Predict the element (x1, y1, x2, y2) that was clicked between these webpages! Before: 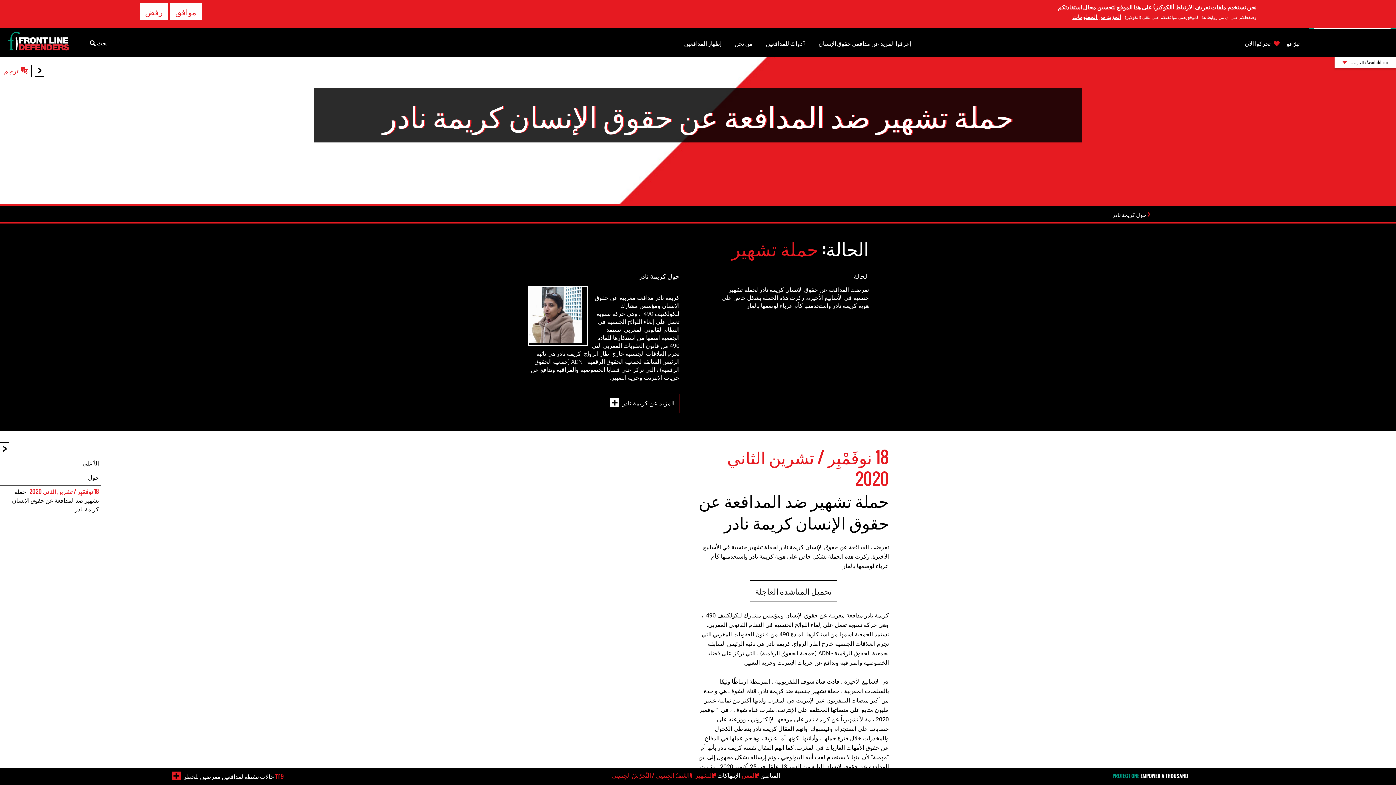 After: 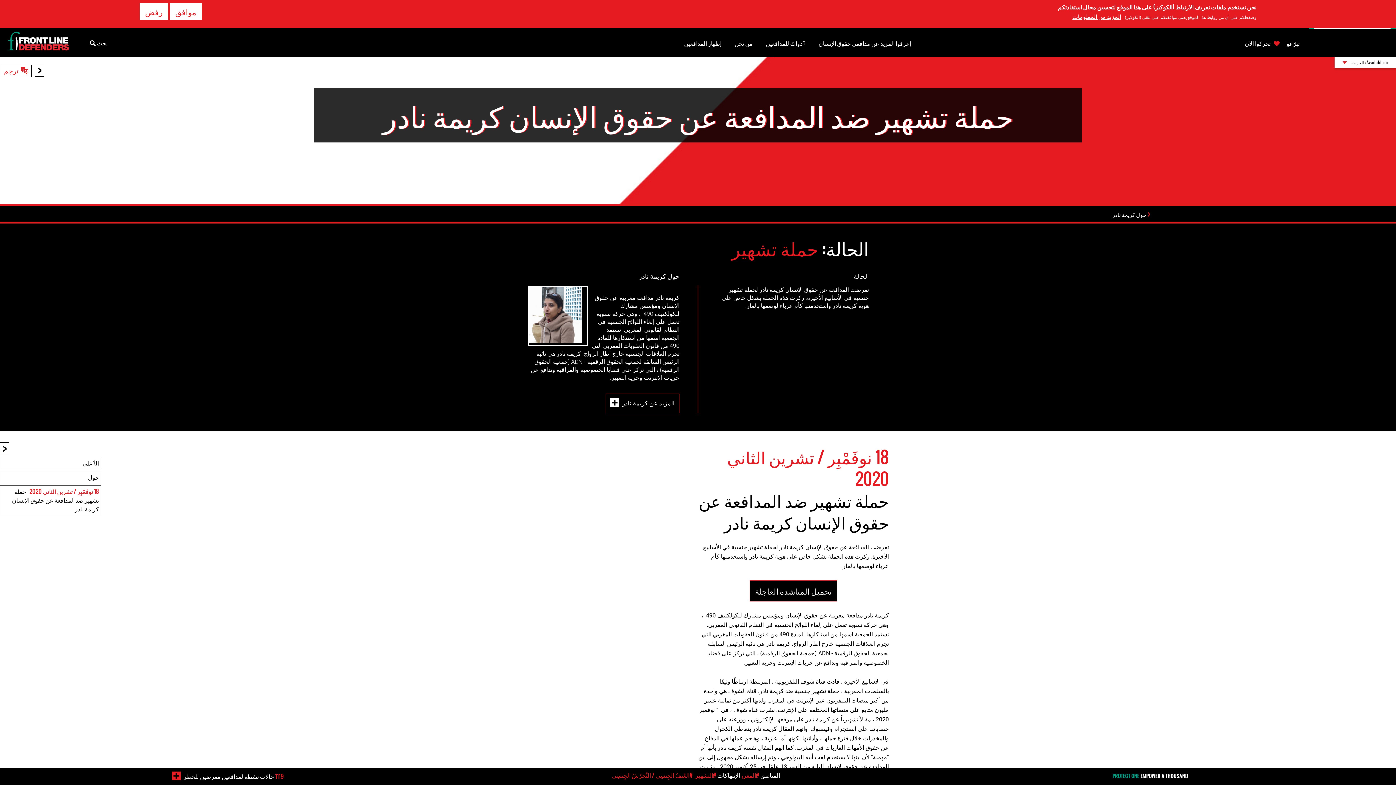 Action: label: تحميل المناشدة العاجلة bbox: (749, 580, 837, 601)